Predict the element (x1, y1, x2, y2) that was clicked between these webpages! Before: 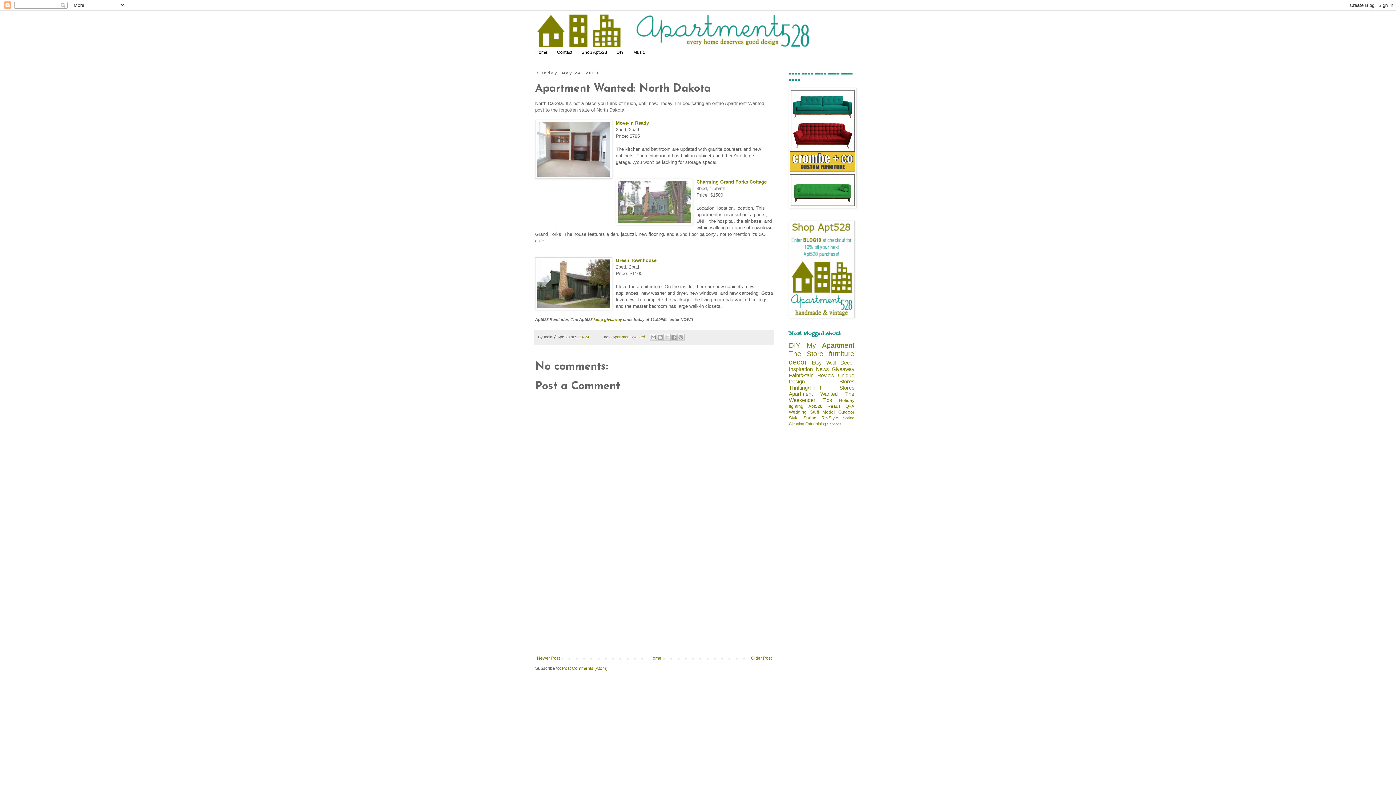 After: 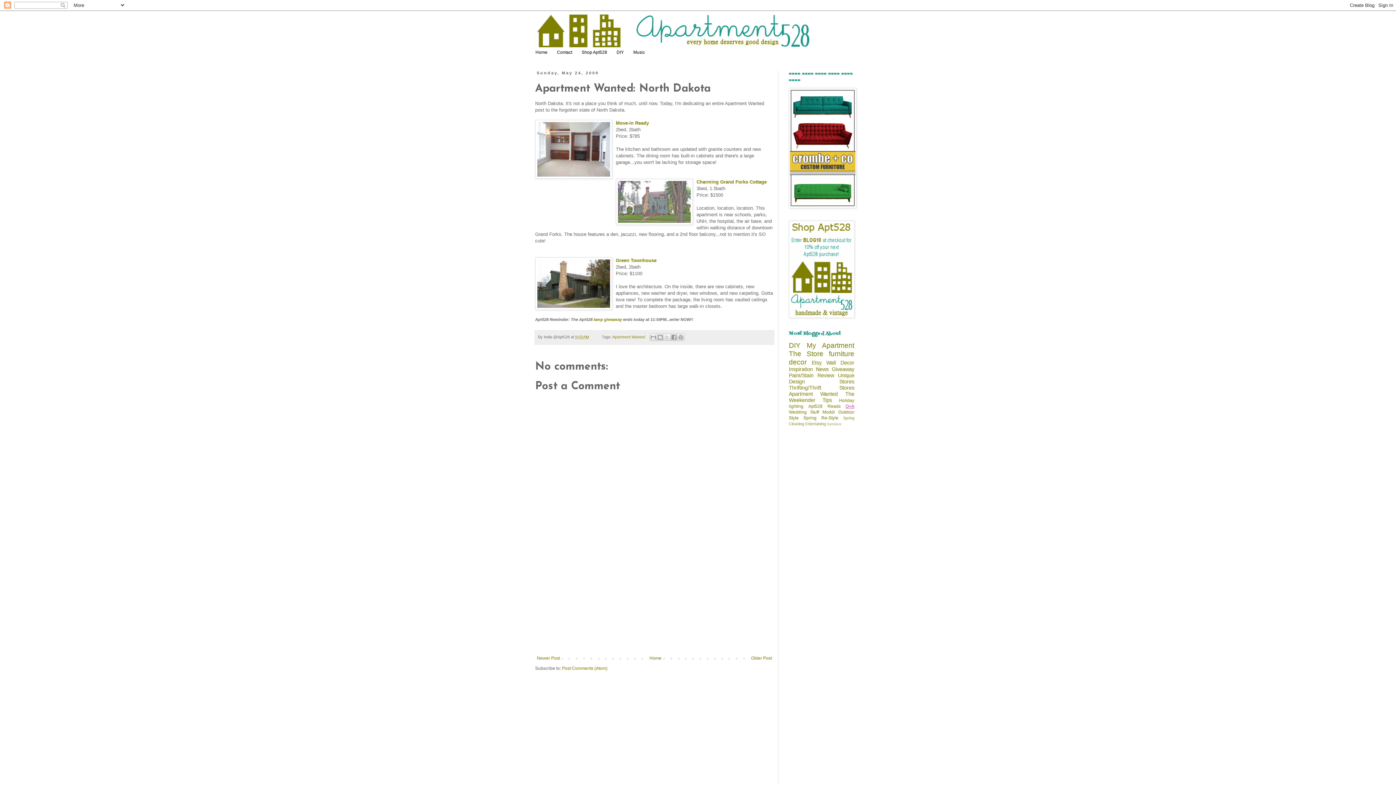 Action: bbox: (845, 404, 854, 409) label: Q+A